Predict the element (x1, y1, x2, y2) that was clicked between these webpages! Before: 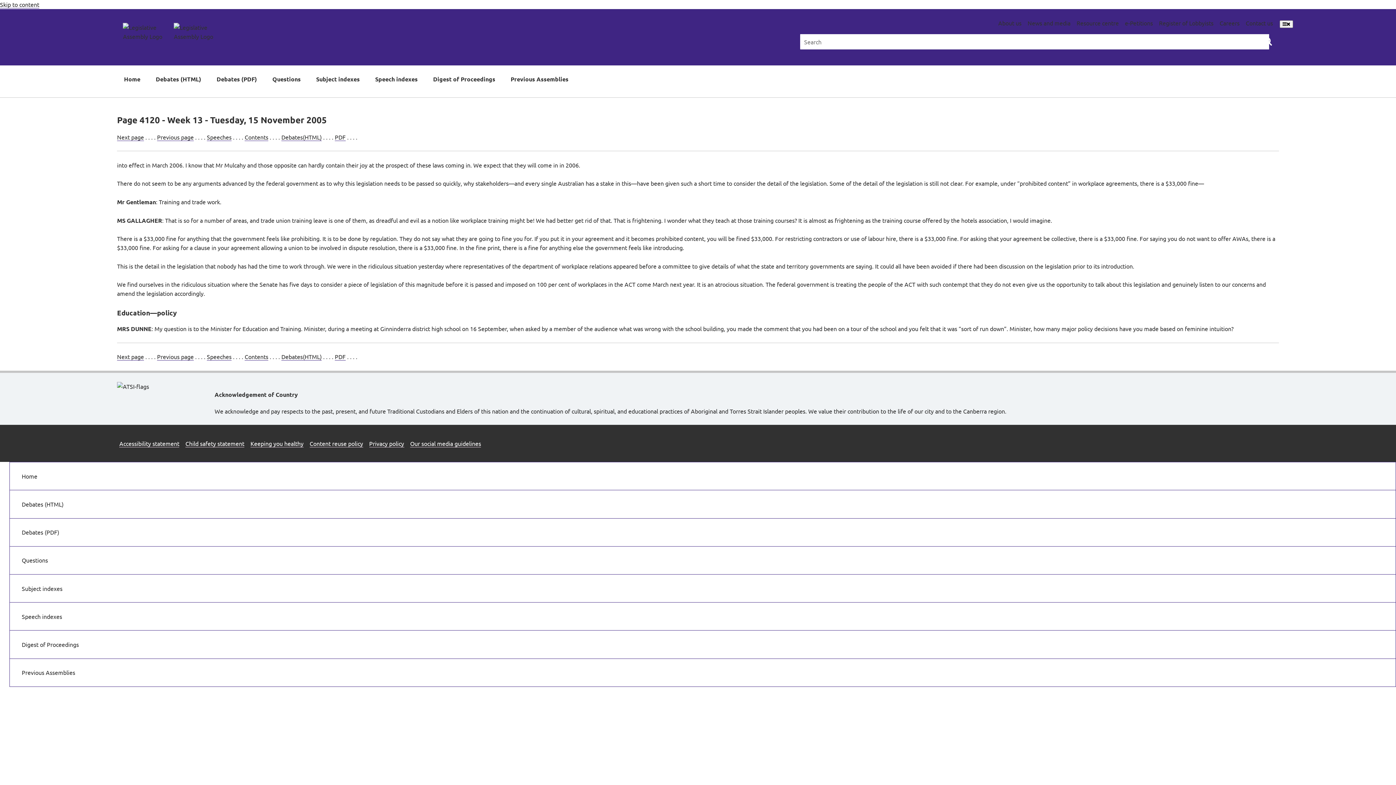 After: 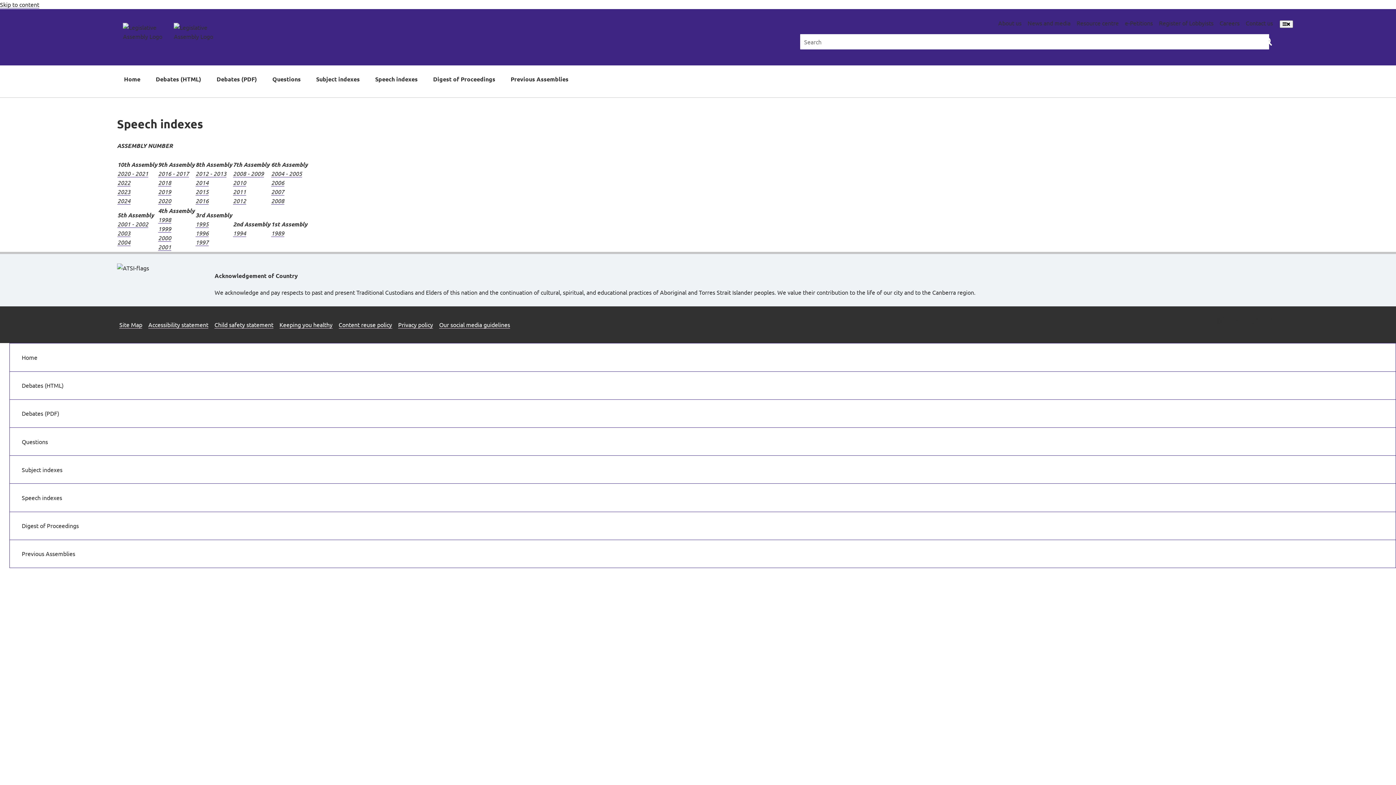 Action: bbox: (9, 602, 1396, 630) label: Speech indexes